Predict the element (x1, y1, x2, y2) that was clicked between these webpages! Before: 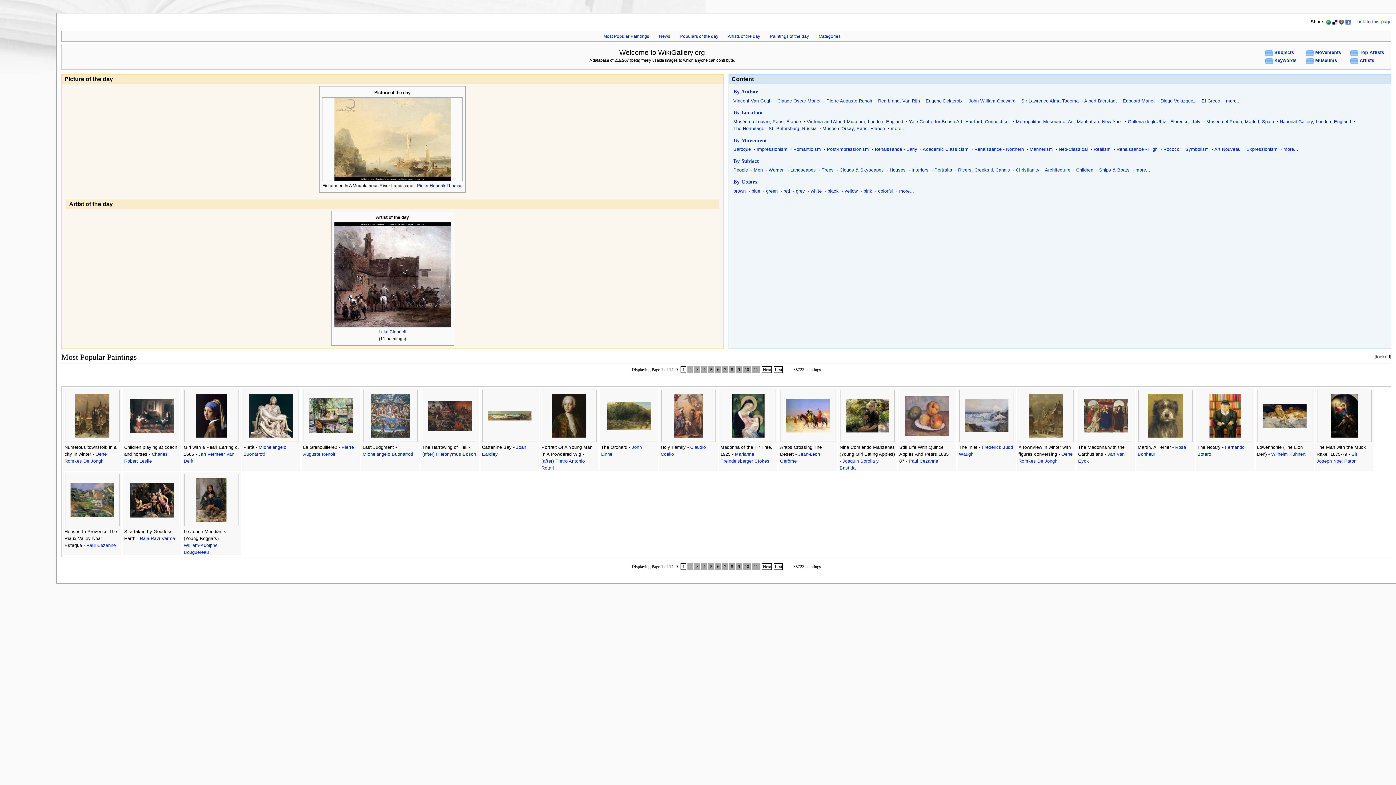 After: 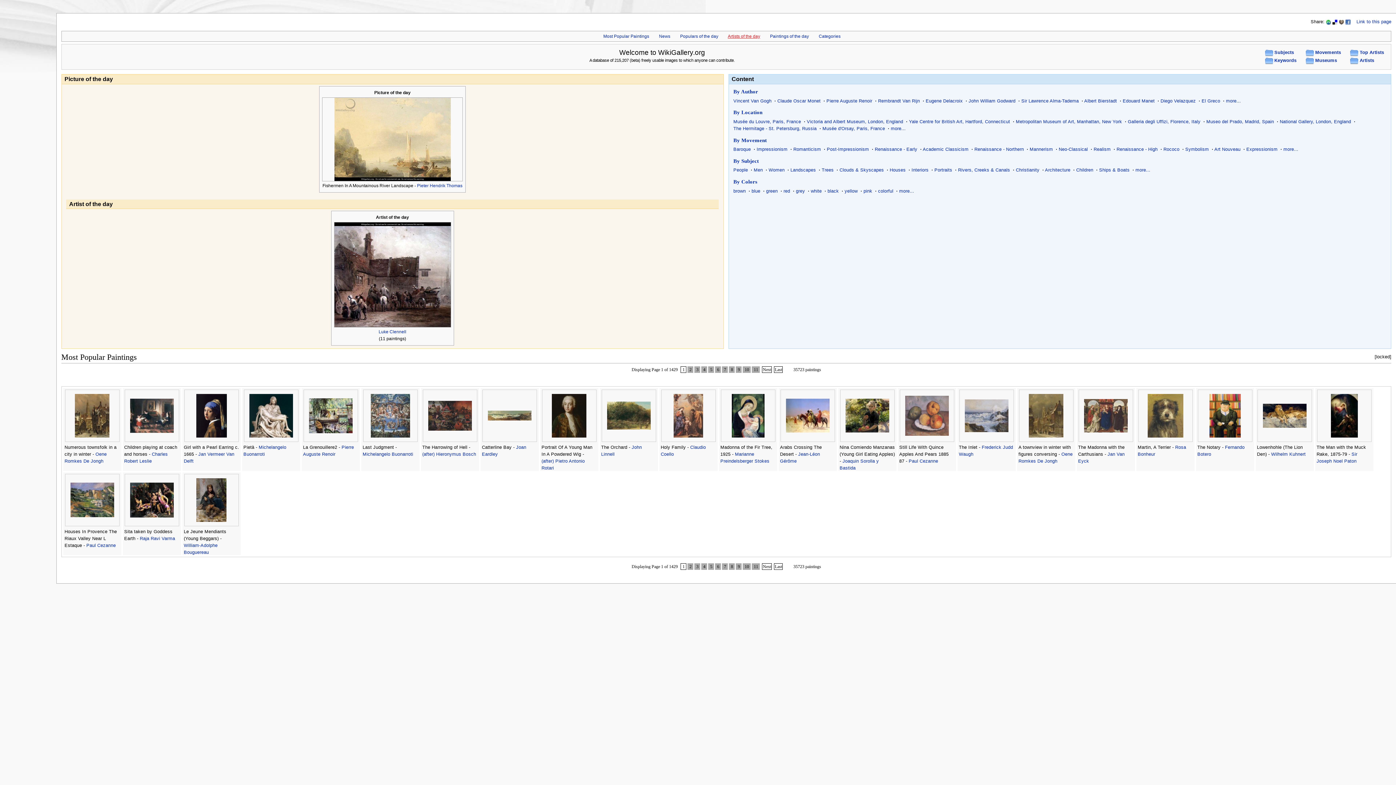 Action: label: Artists of the day bbox: (727, 33, 760, 39)